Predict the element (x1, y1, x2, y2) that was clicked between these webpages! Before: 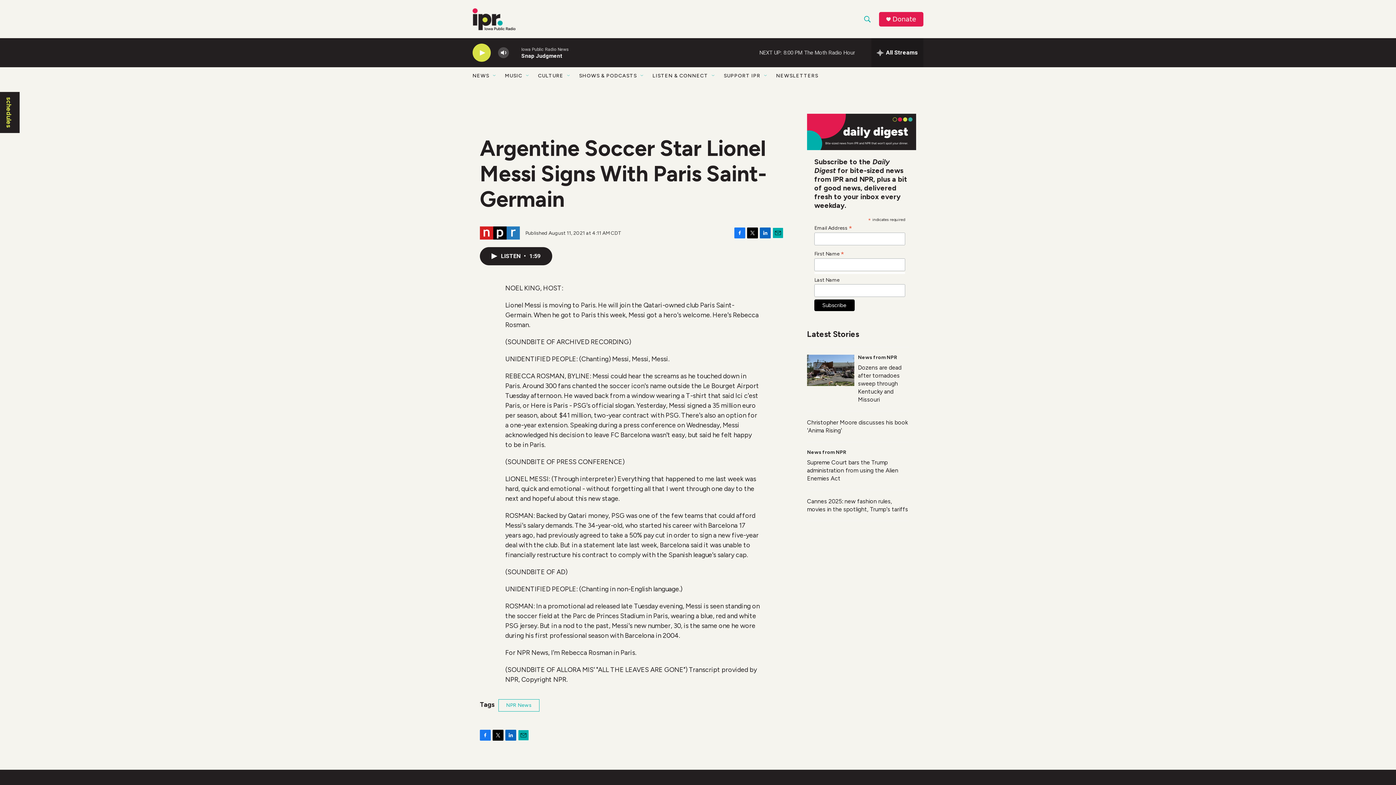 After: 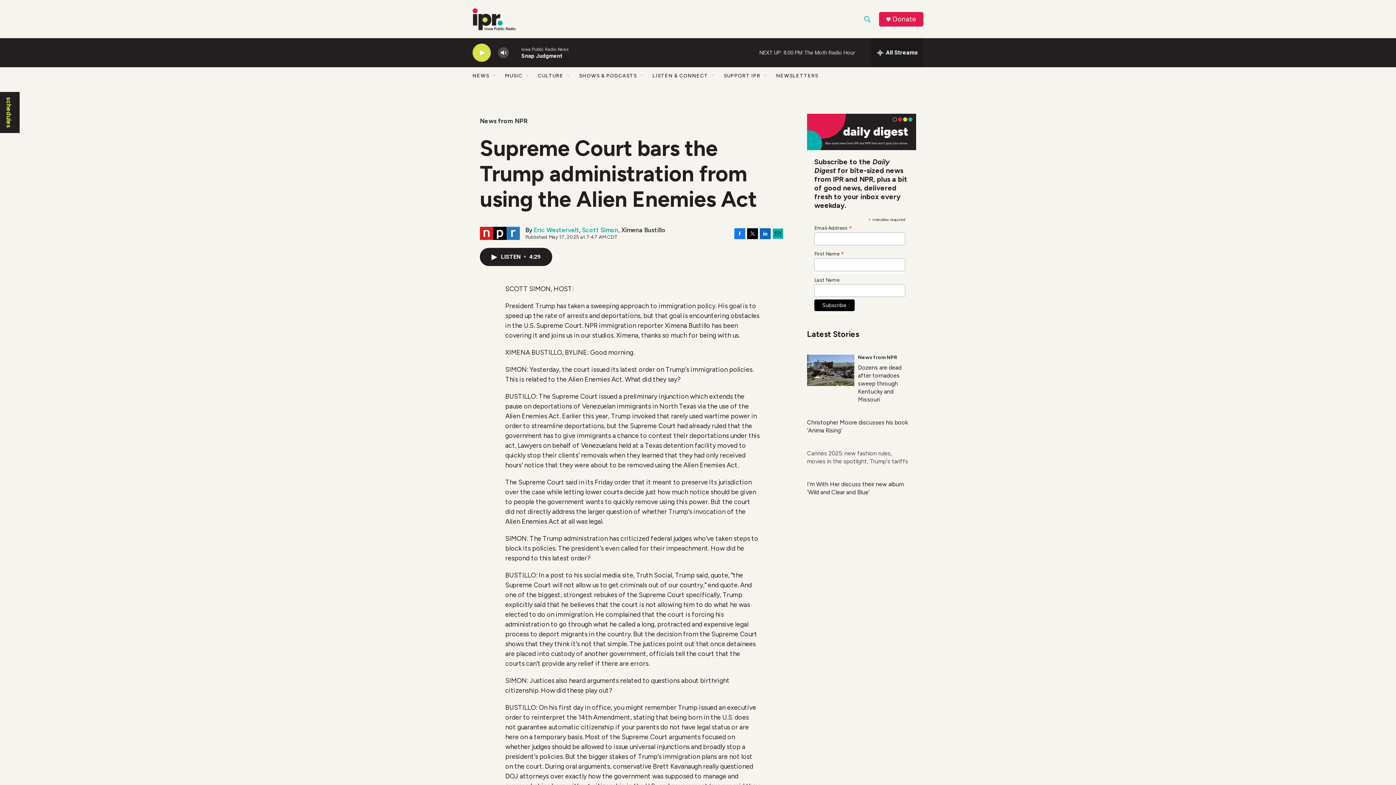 Action: label: Supreme Court bars the Trump administration from using the Alien Enemies Act bbox: (807, 459, 898, 482)